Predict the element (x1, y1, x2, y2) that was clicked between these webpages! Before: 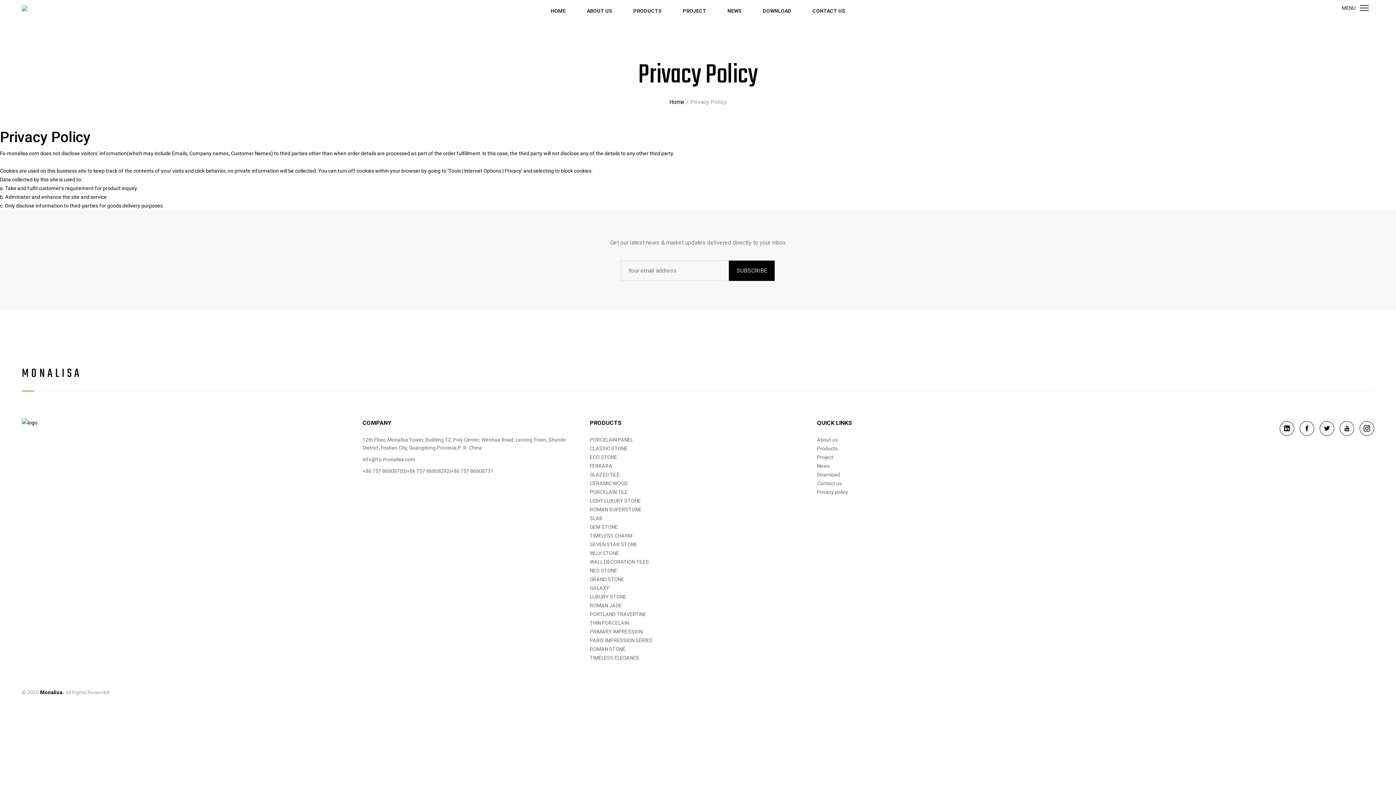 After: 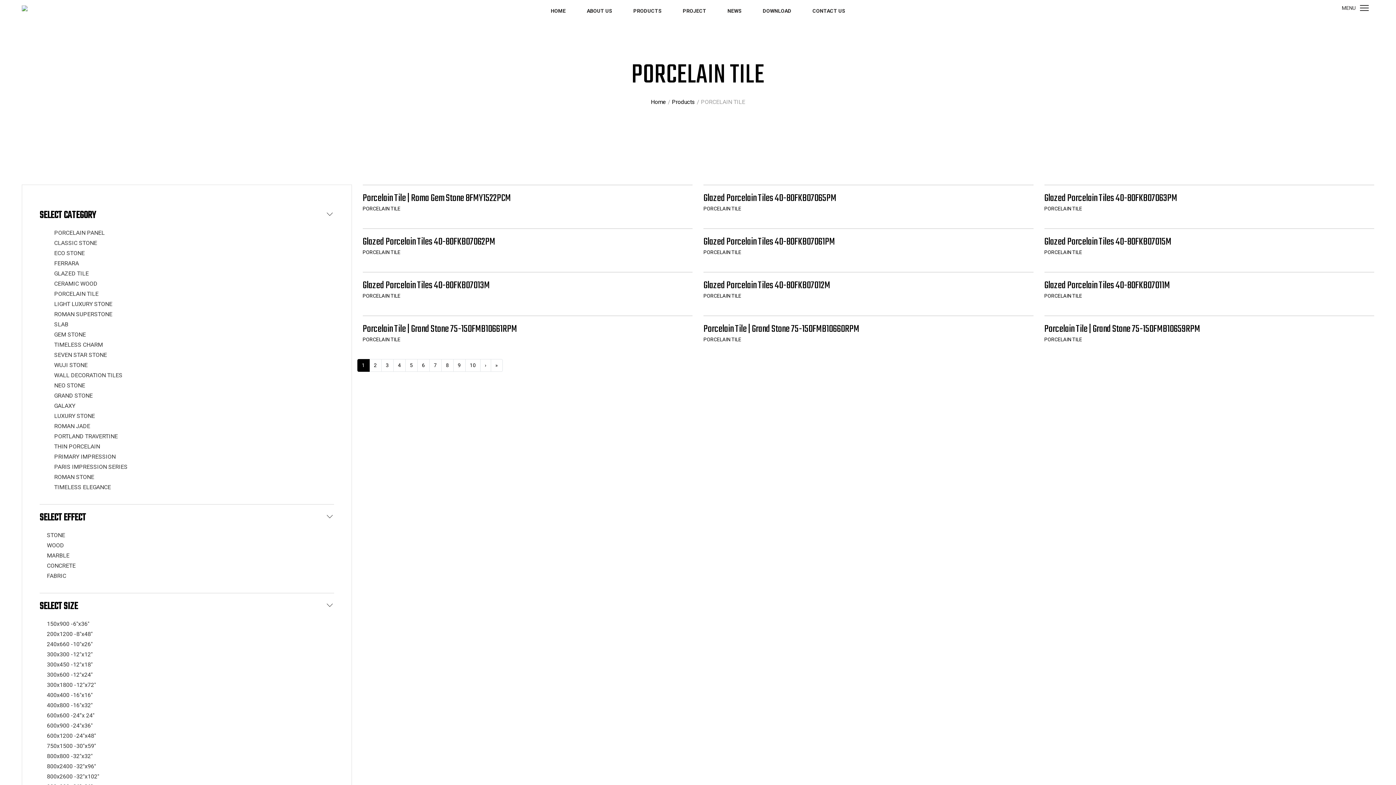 Action: label: PORCELAIN TILE bbox: (590, 488, 627, 496)